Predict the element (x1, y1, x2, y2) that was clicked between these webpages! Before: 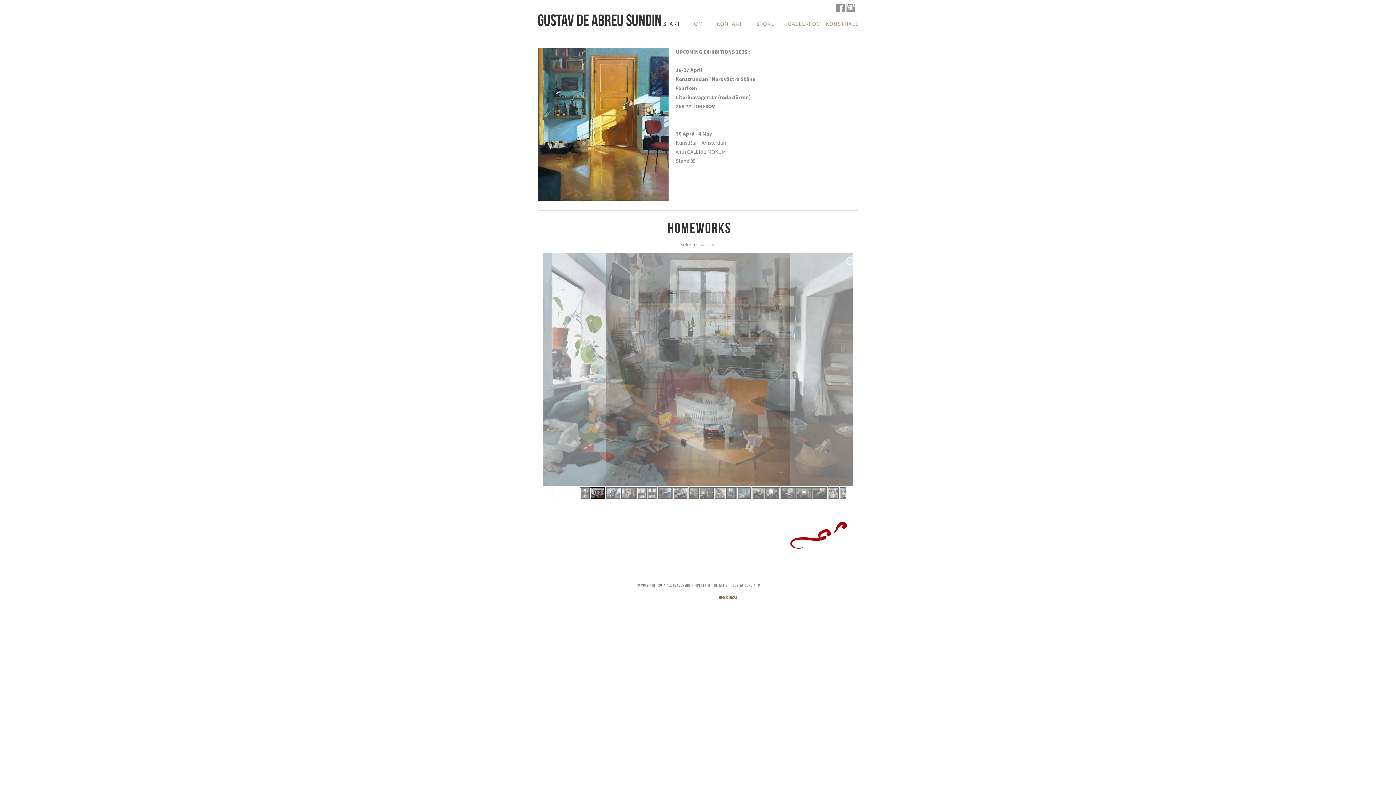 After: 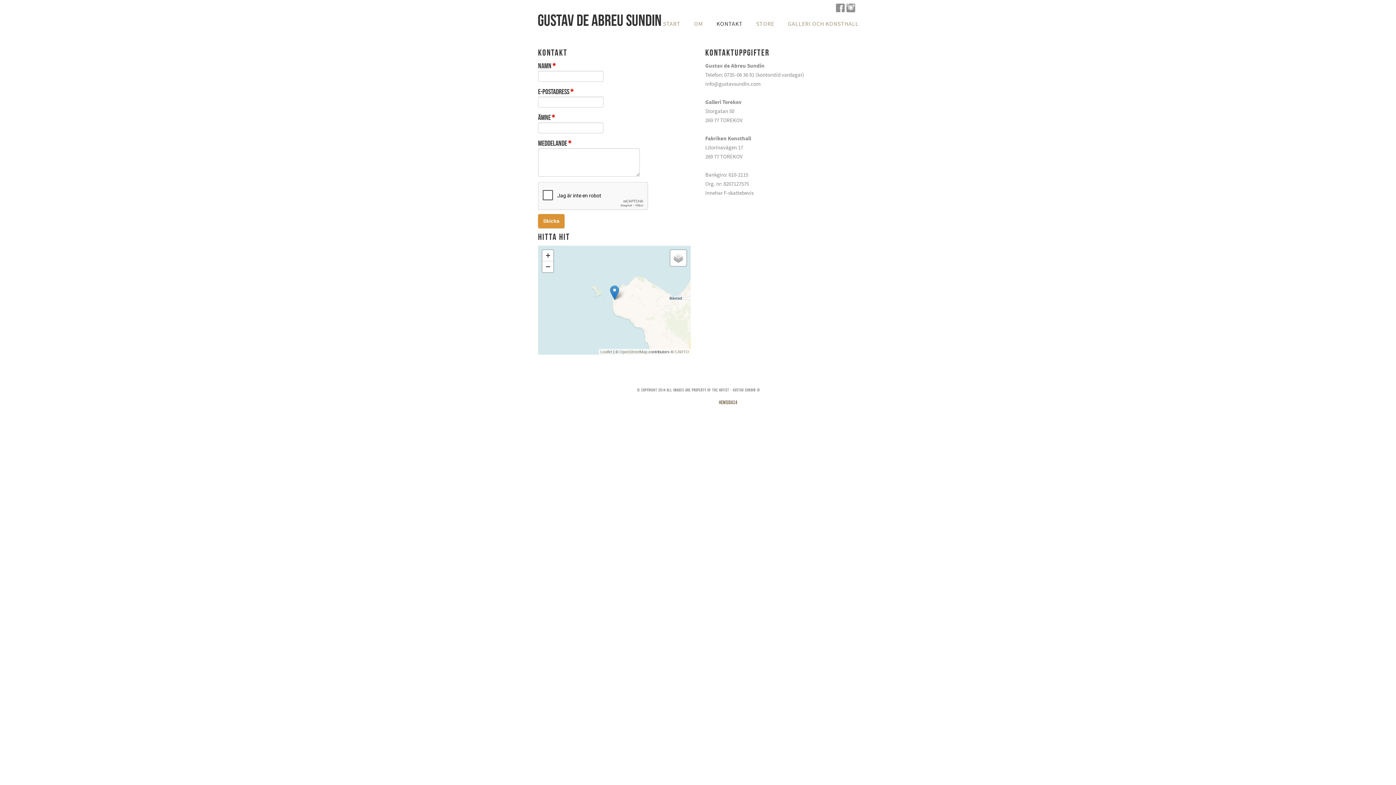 Action: label: KONTAKT bbox: (709, 18, 749, 29)